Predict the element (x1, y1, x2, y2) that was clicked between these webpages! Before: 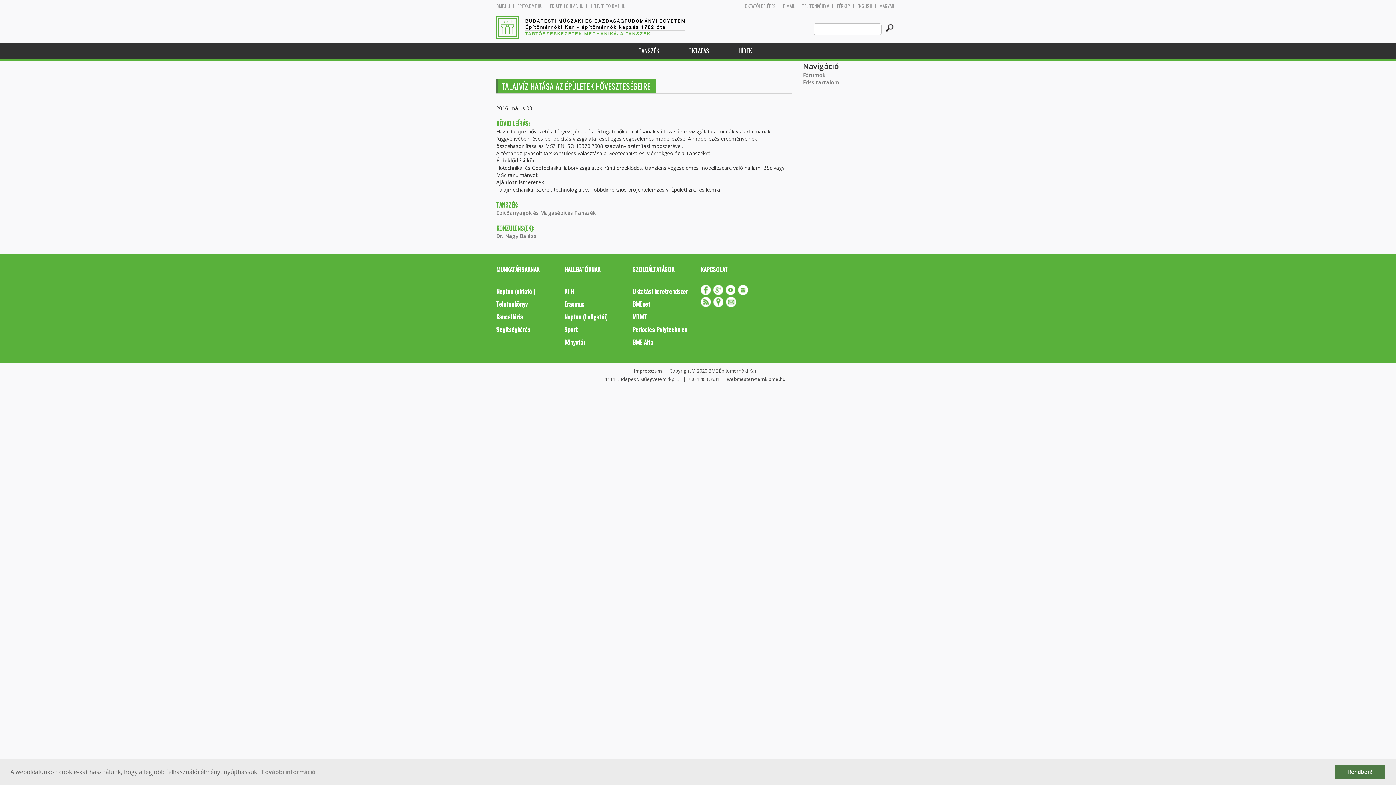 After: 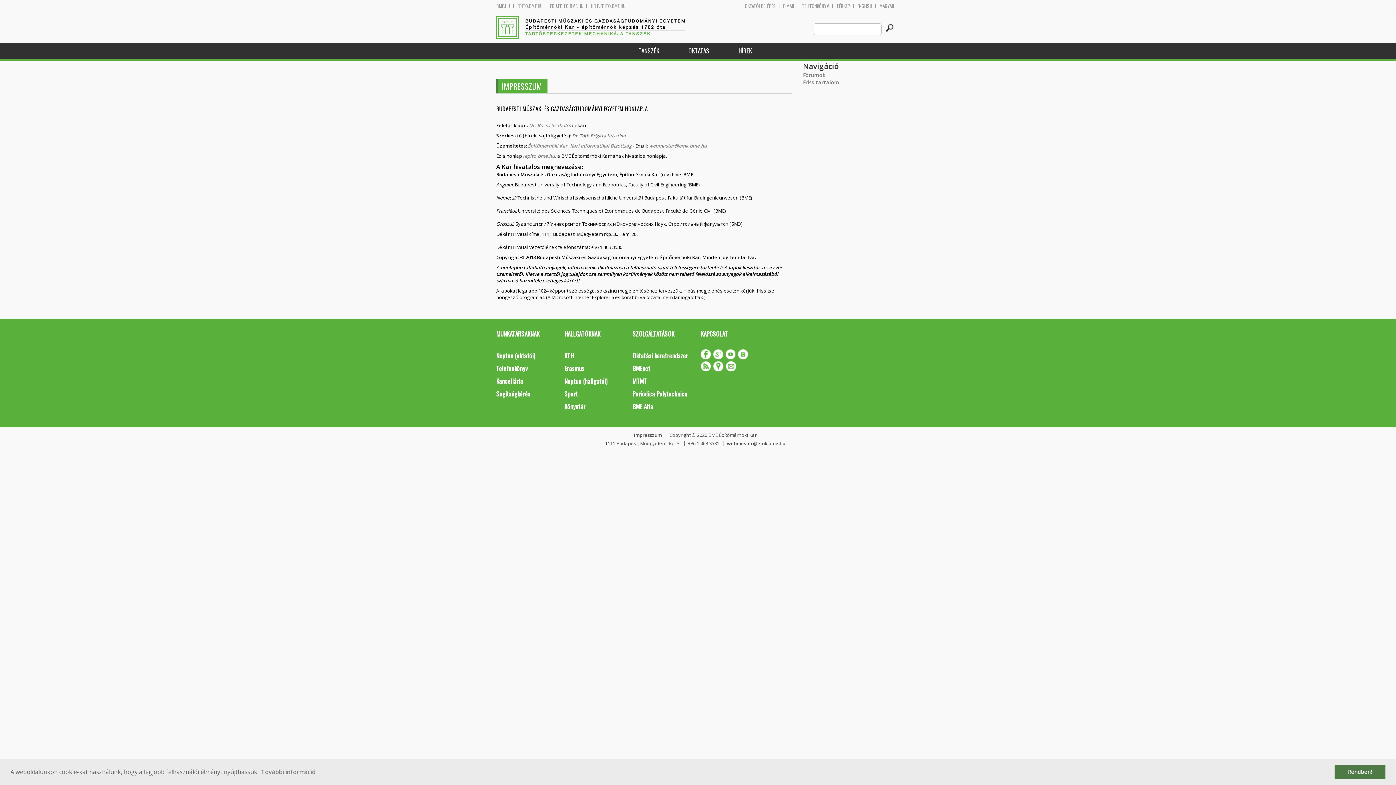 Action: bbox: (634, 367, 662, 374) label: Impresszum